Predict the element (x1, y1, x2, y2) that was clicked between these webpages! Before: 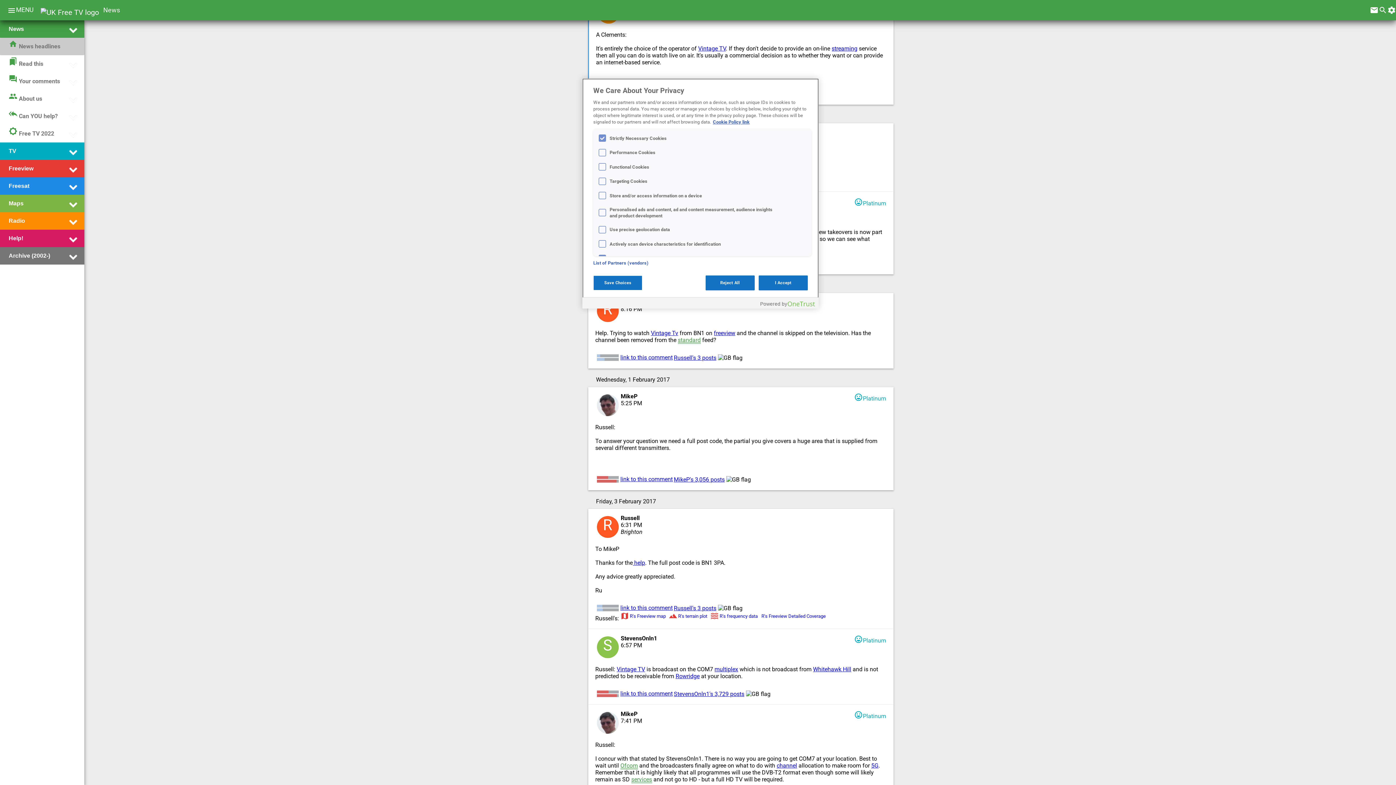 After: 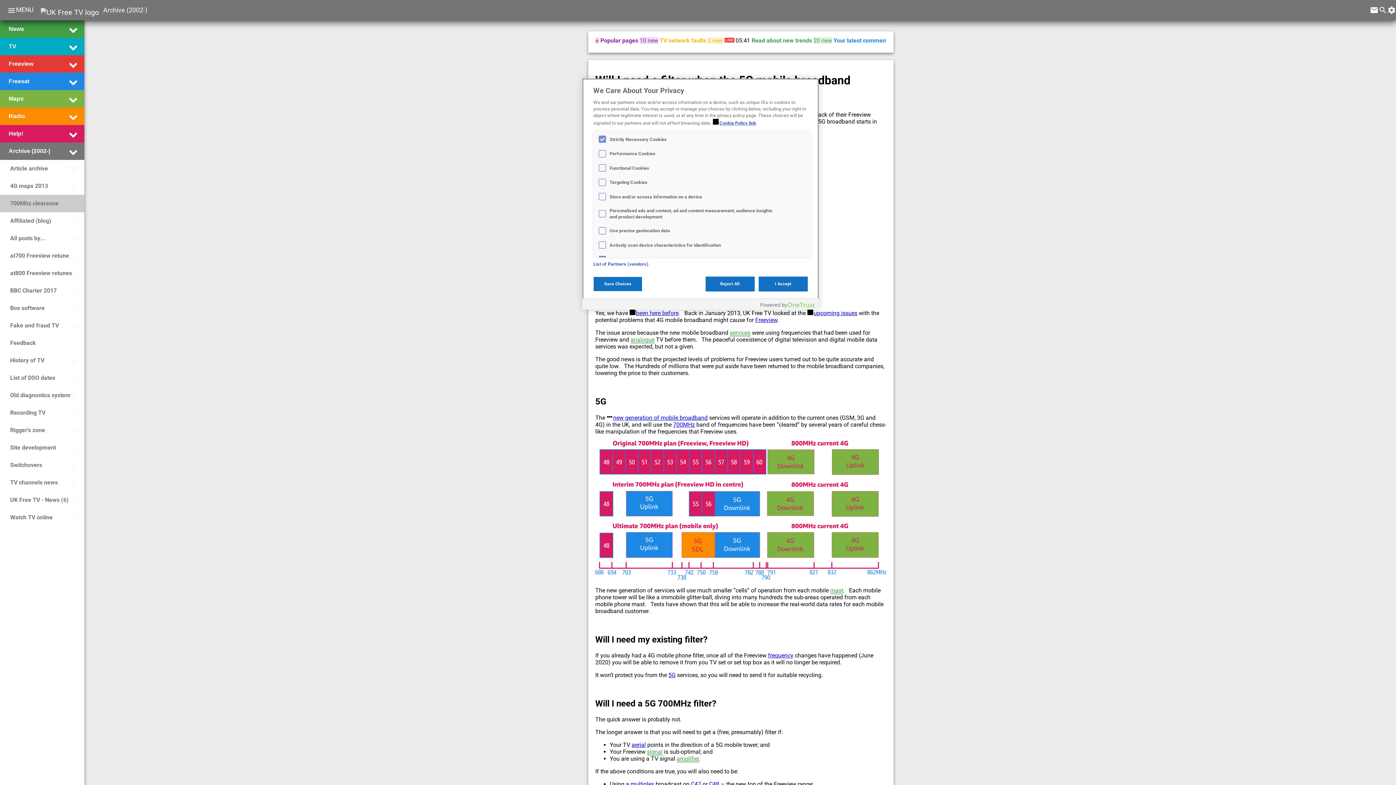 Action: label: 5G bbox: (871, 762, 878, 769)